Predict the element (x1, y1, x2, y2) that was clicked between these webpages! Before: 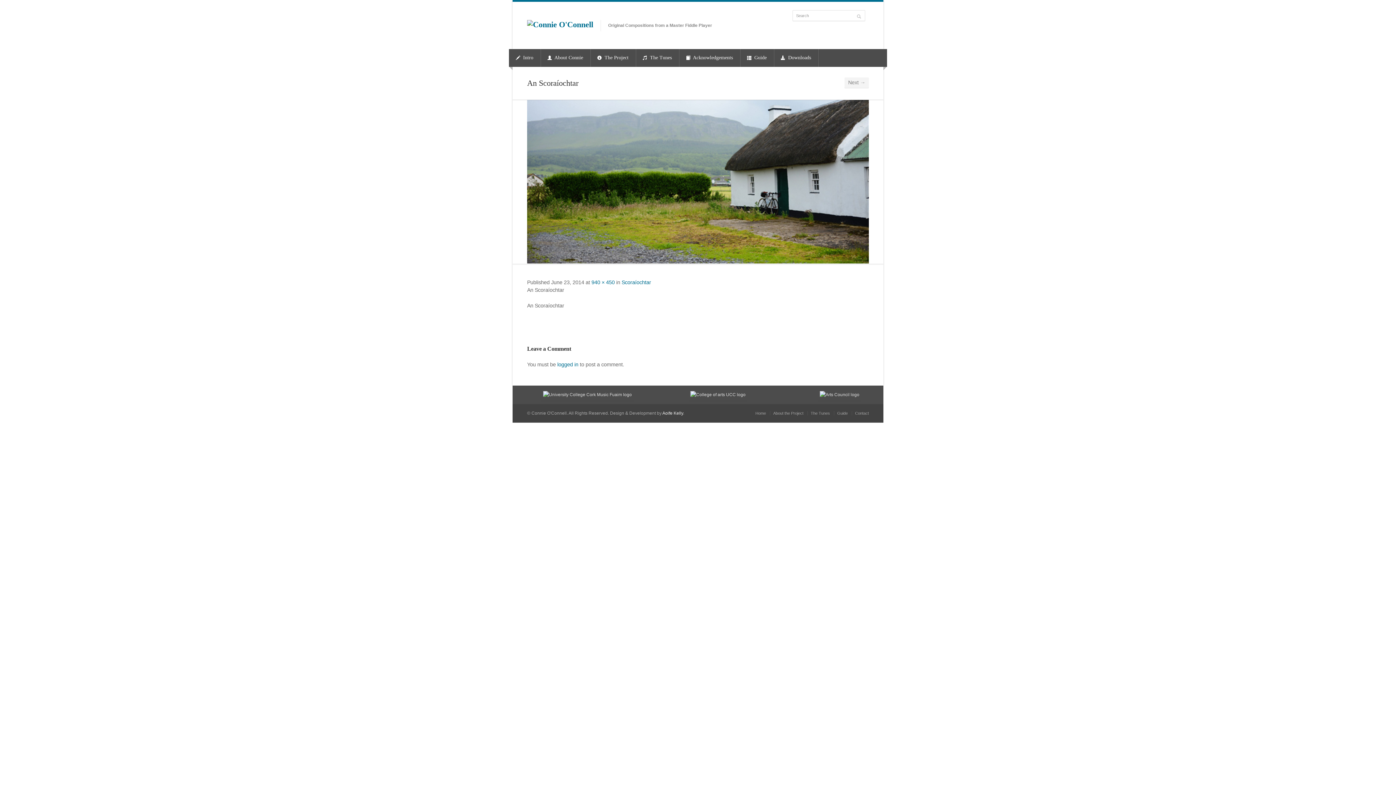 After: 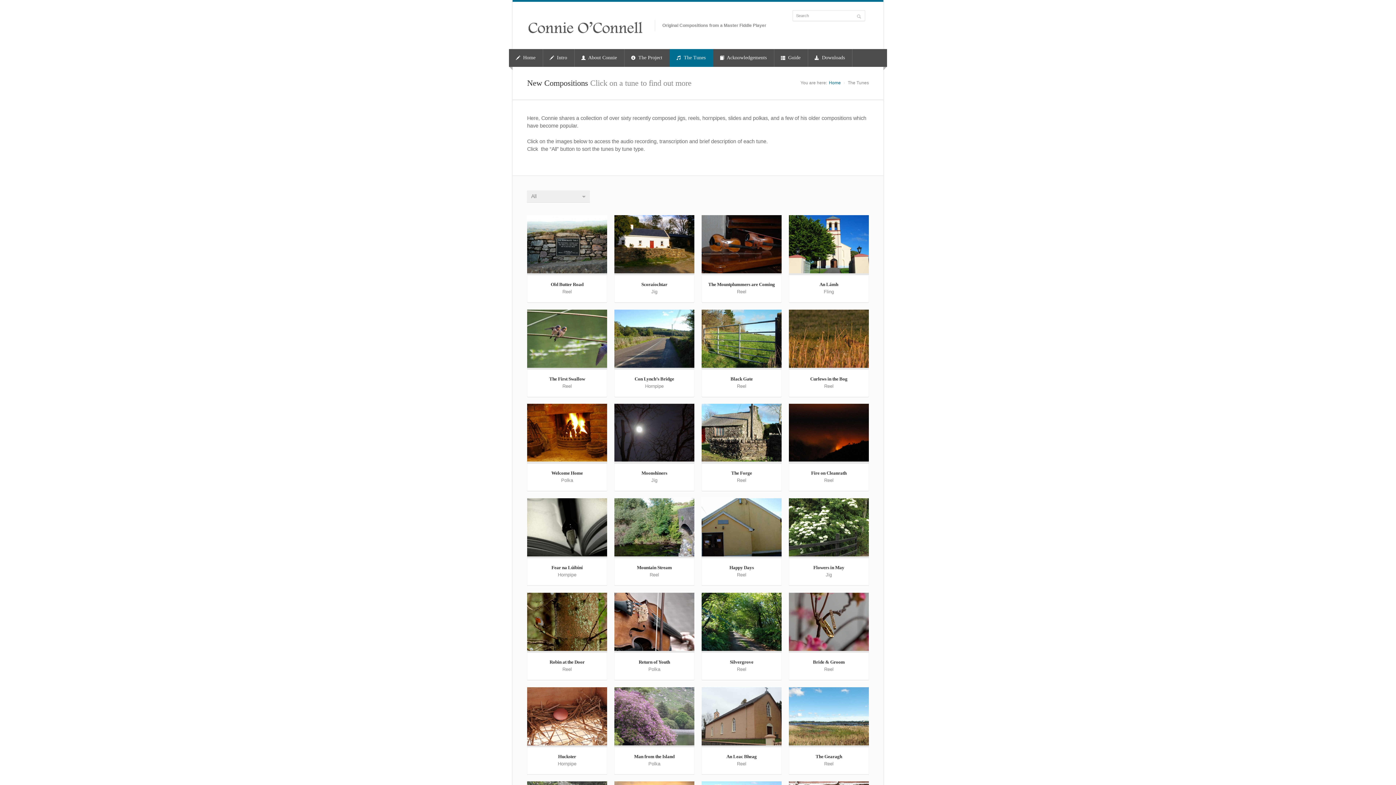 Action: bbox: (636, 49, 679, 66) label:  The Tunes